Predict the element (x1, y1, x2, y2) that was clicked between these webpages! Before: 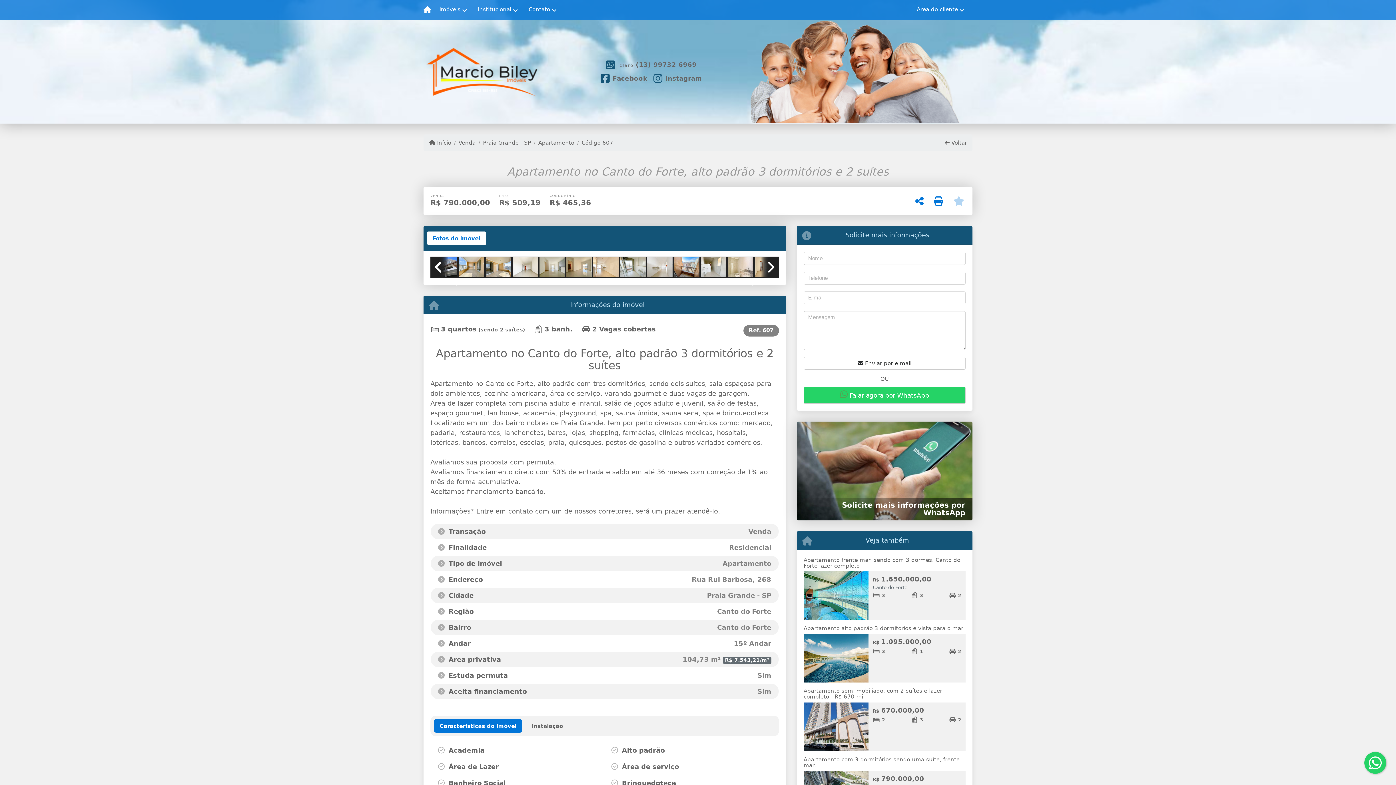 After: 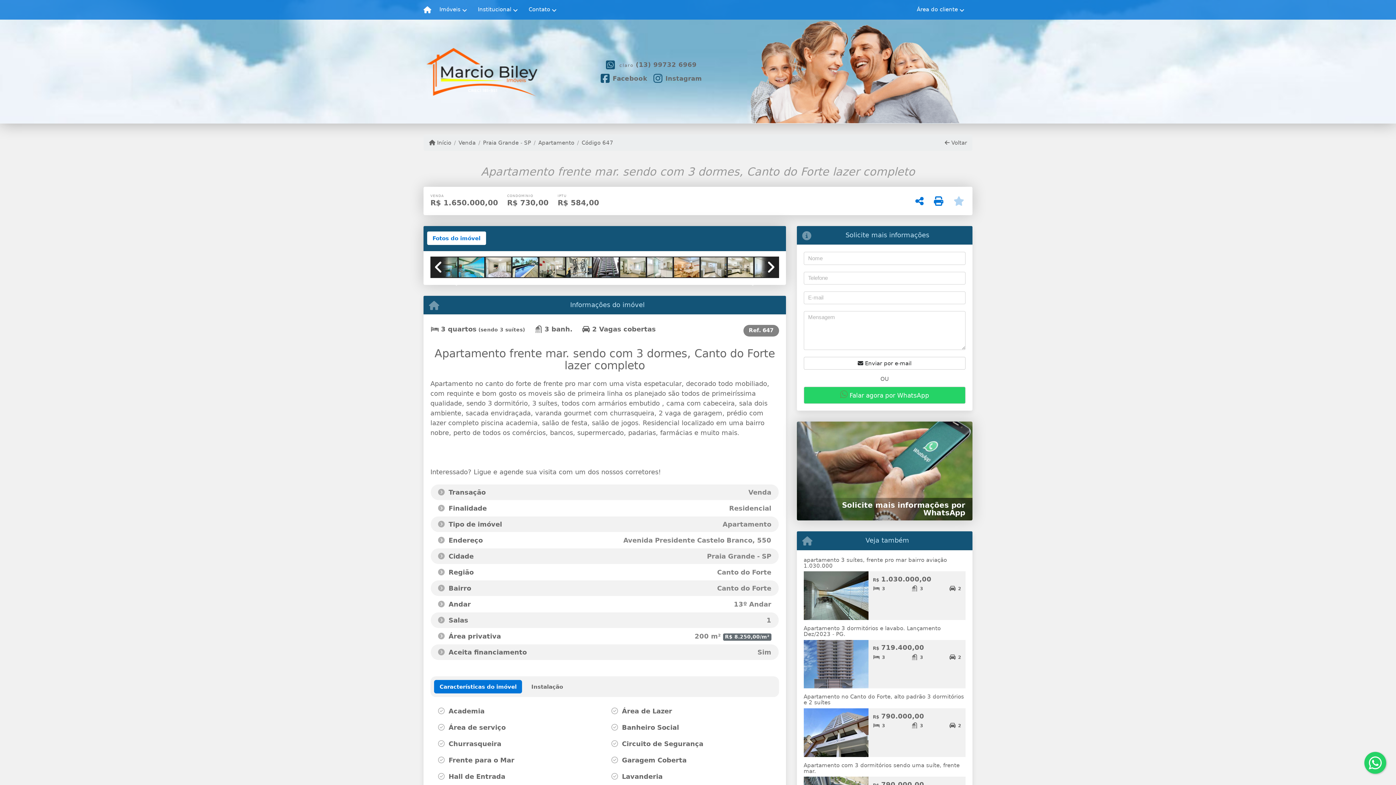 Action: bbox: (873, 574, 963, 584) label: R$ 1.650.000,00